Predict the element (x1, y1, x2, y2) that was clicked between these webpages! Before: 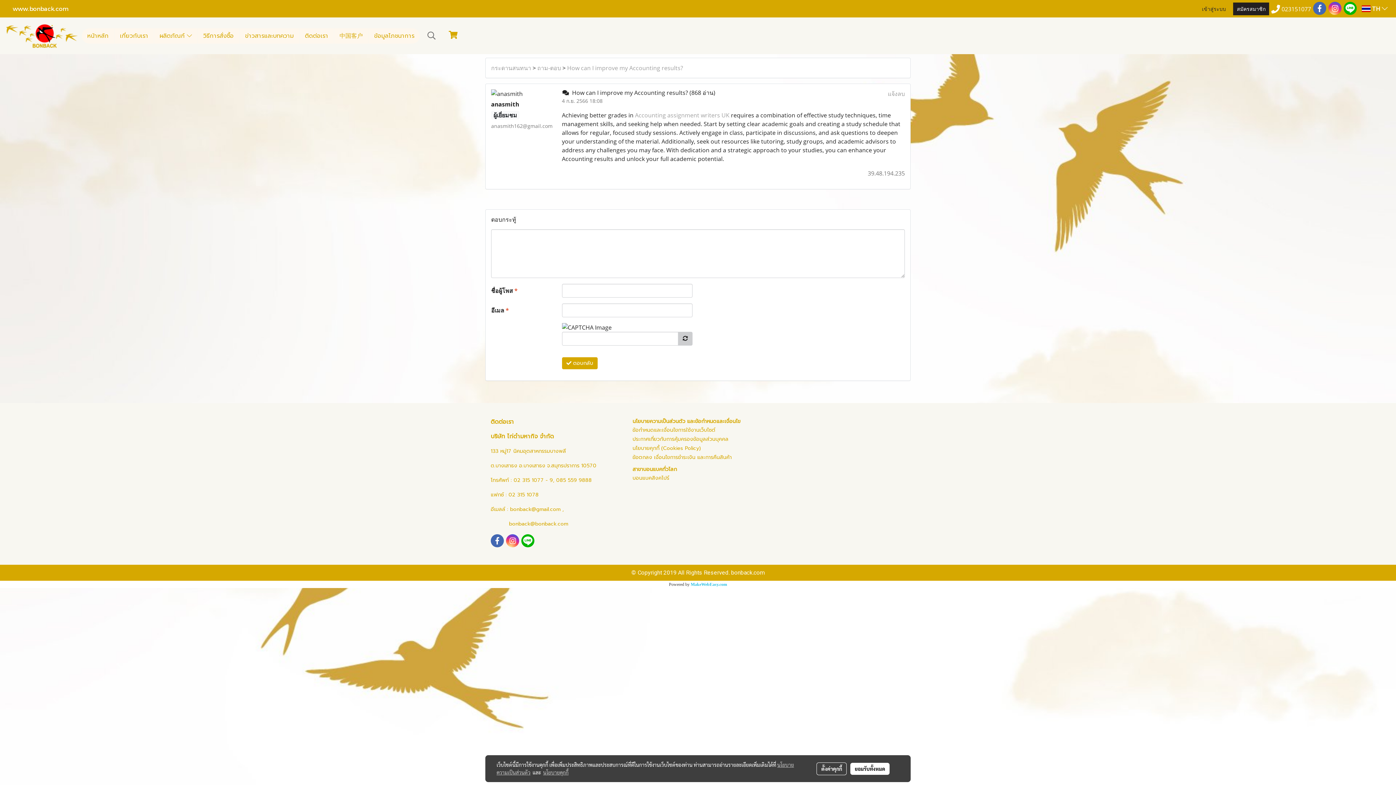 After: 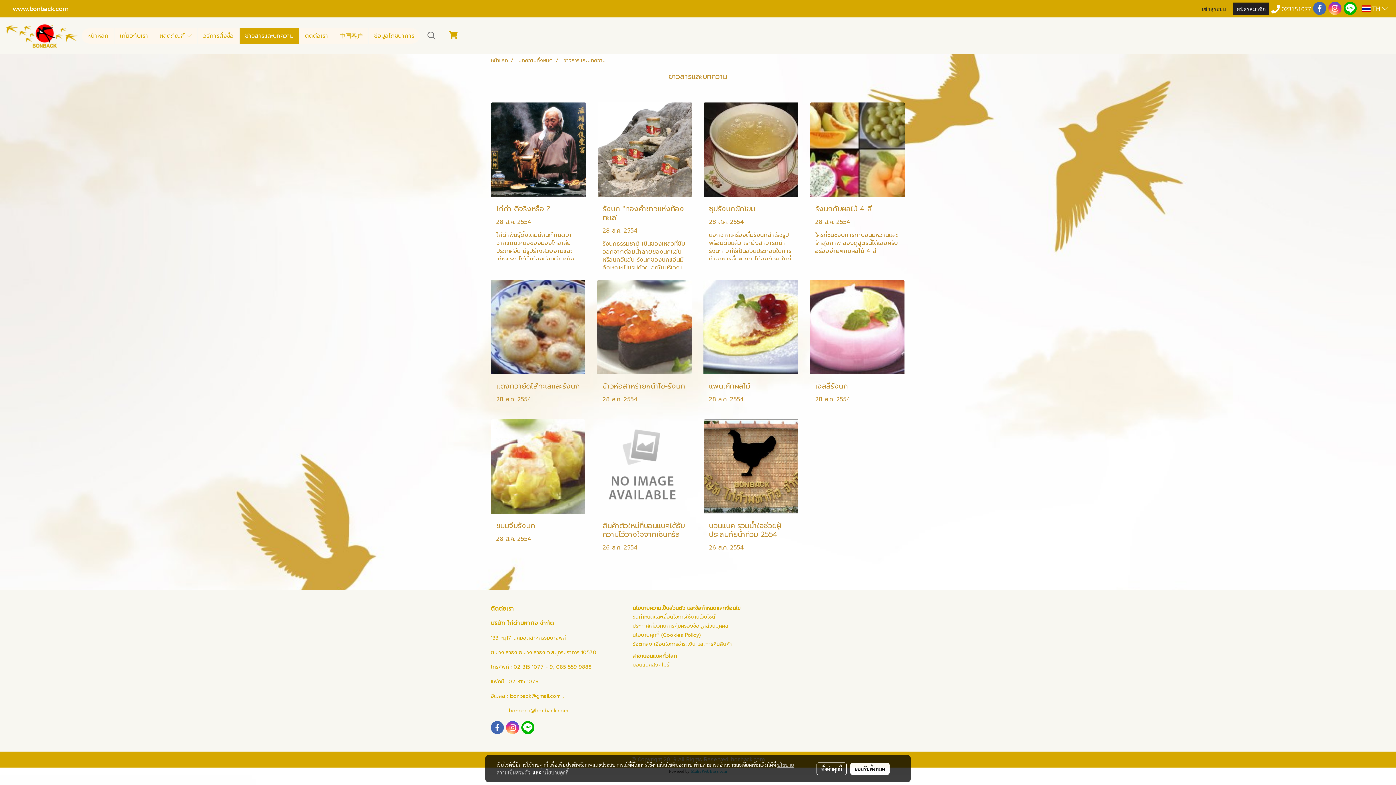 Action: label: ข่าวสารและบทความ bbox: (239, 28, 299, 43)